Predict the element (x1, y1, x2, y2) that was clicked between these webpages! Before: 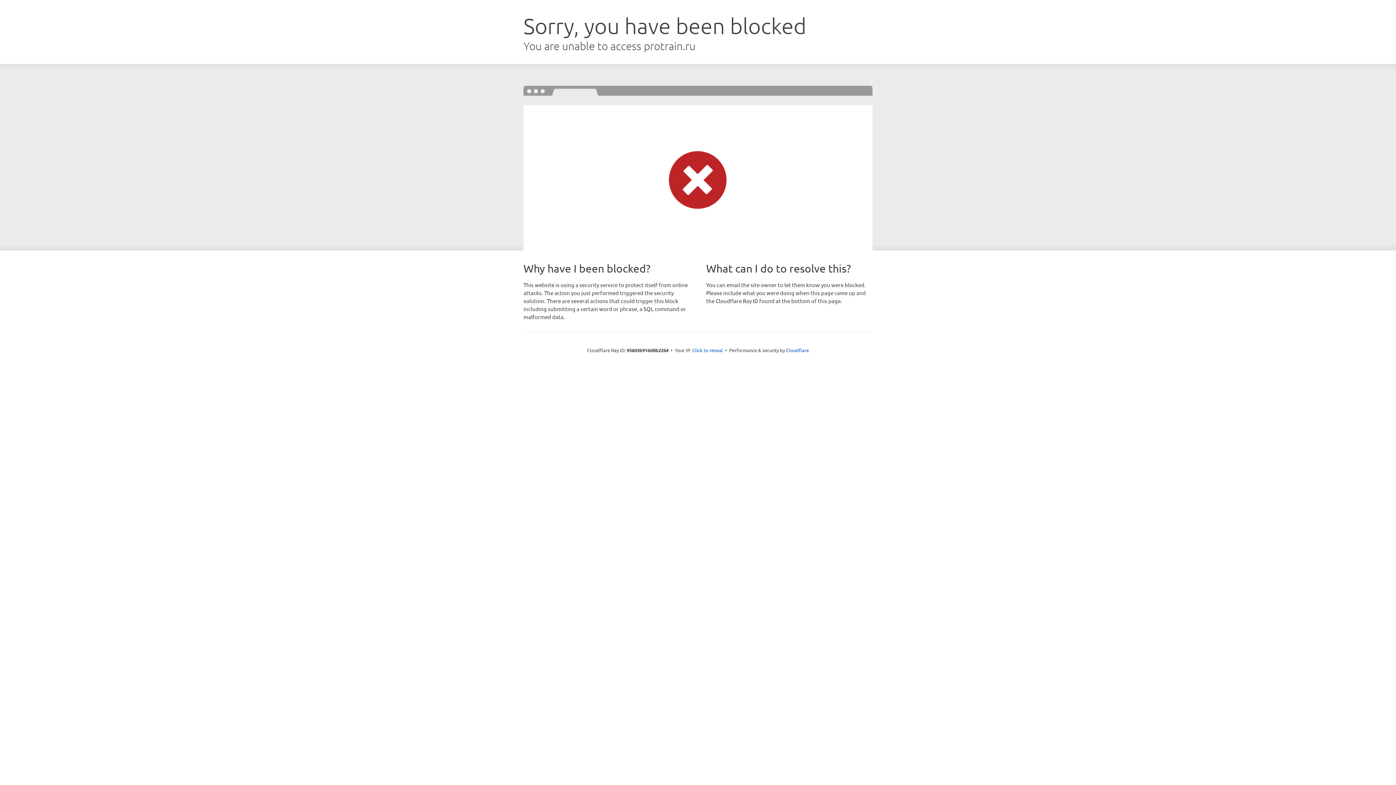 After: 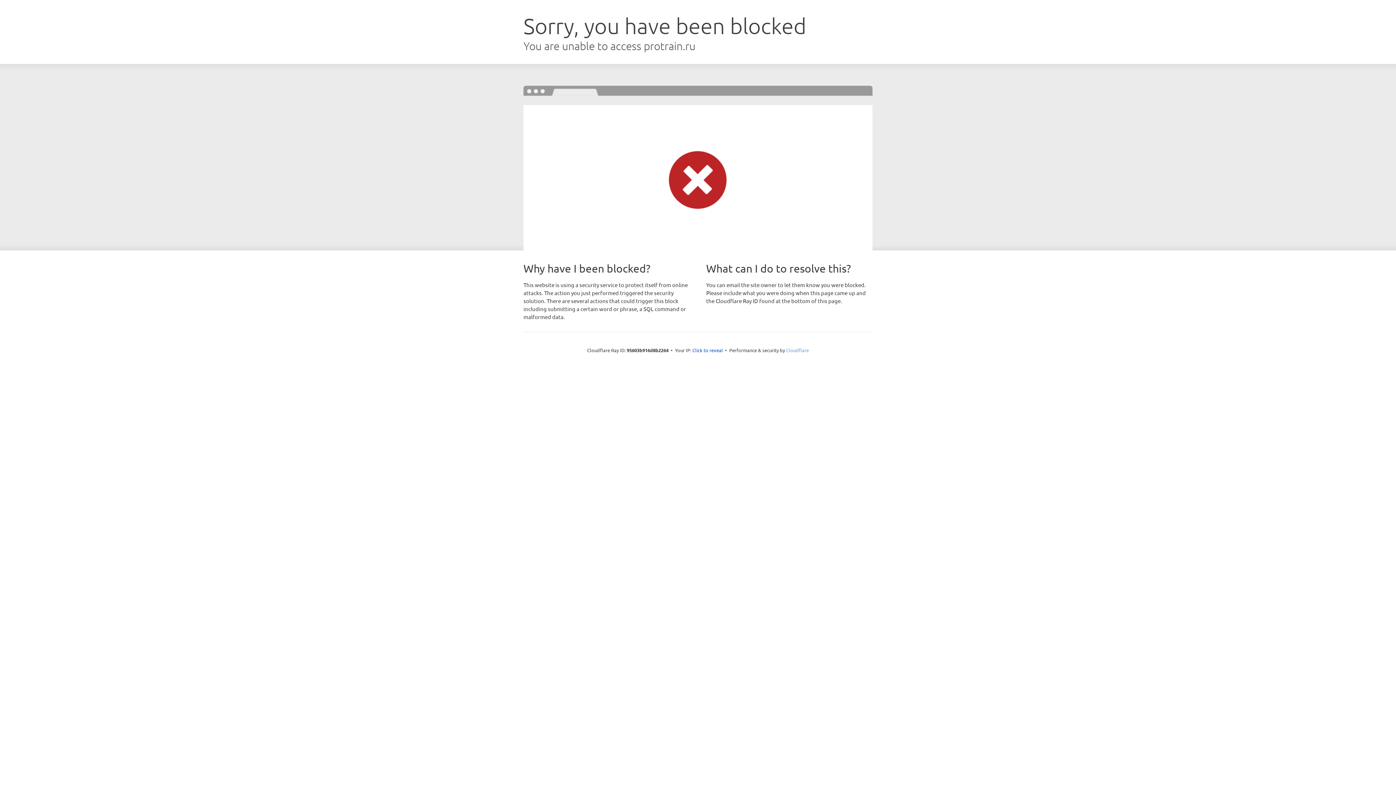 Action: label: Cloudflare bbox: (786, 347, 809, 353)